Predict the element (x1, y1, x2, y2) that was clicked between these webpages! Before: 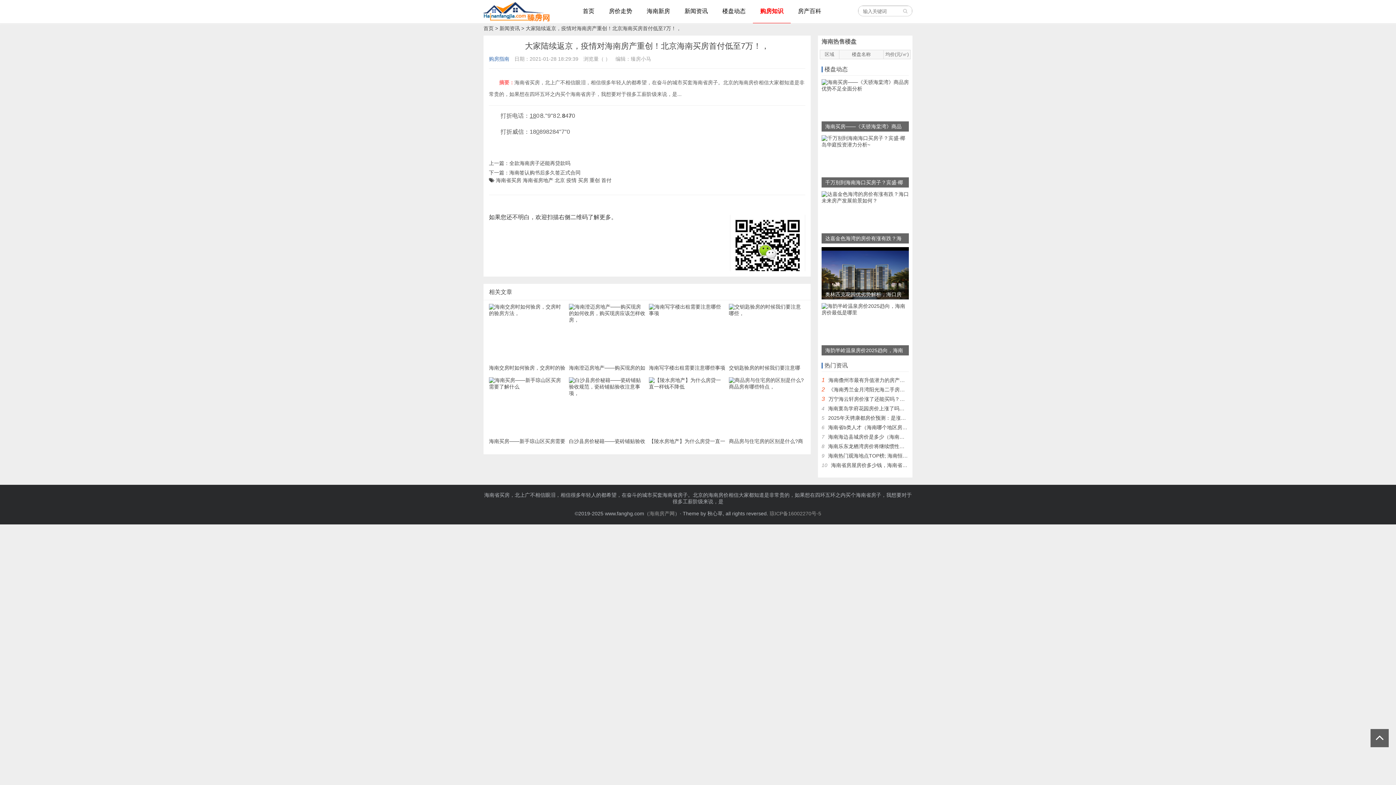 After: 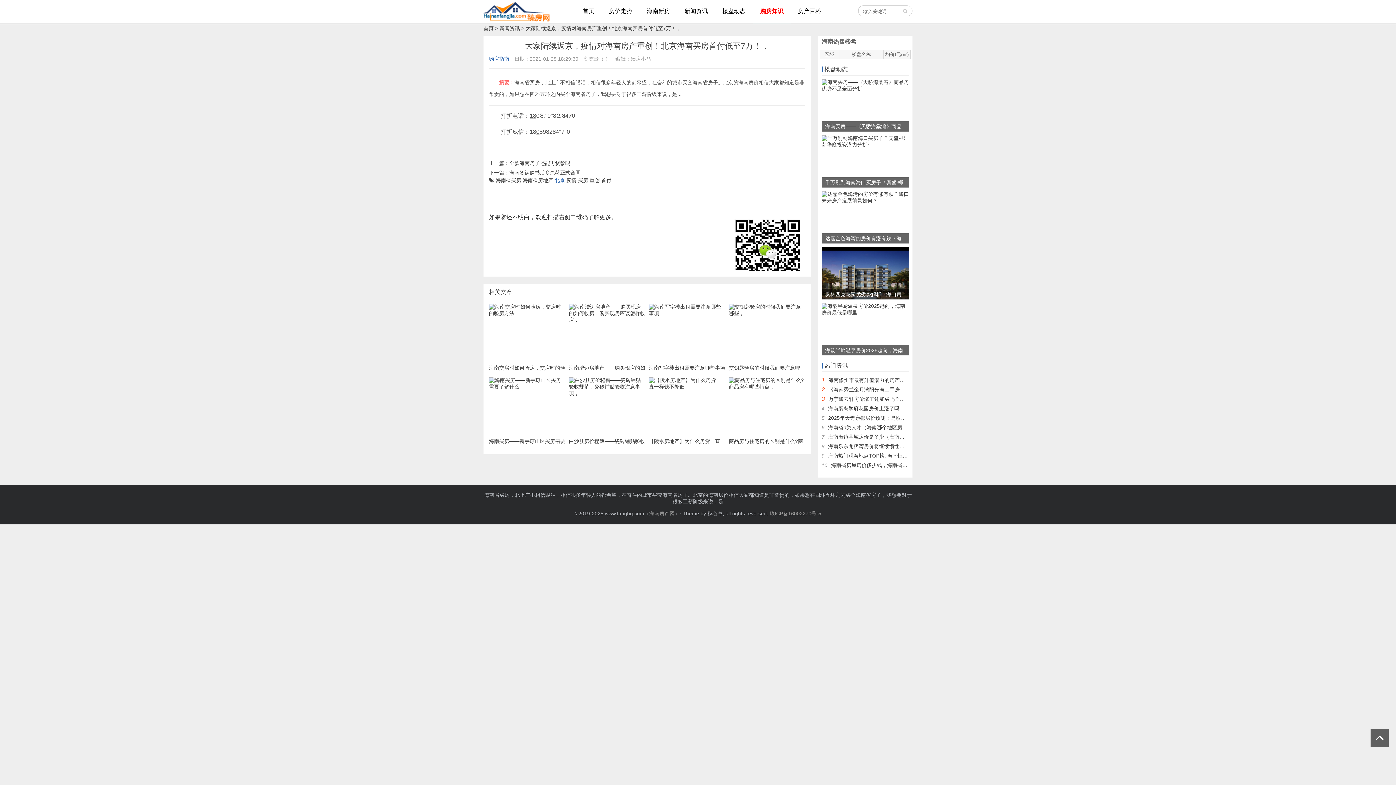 Action: bbox: (554, 177, 565, 183) label: 北京